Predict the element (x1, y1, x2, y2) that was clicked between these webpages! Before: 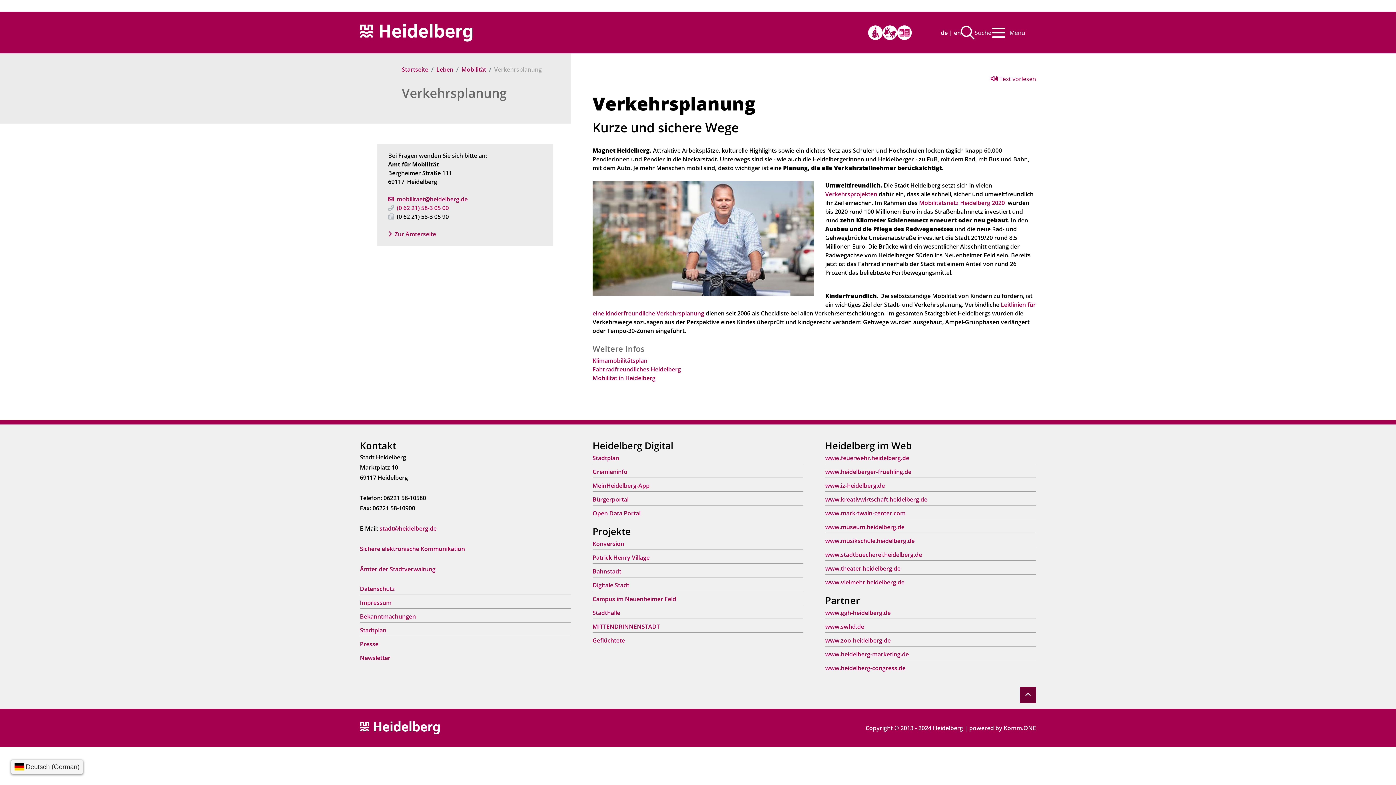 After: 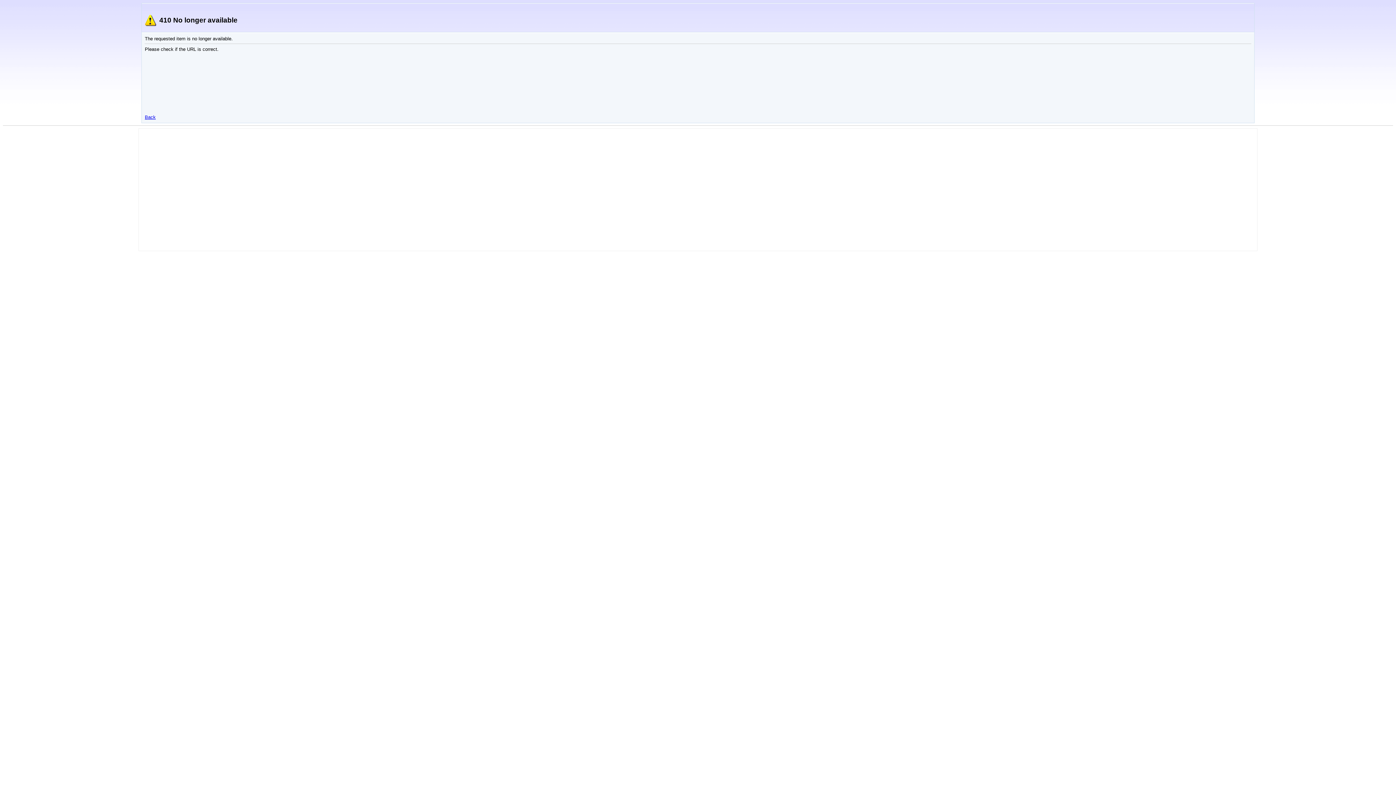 Action: bbox: (969, 724, 973, 732) label: Login